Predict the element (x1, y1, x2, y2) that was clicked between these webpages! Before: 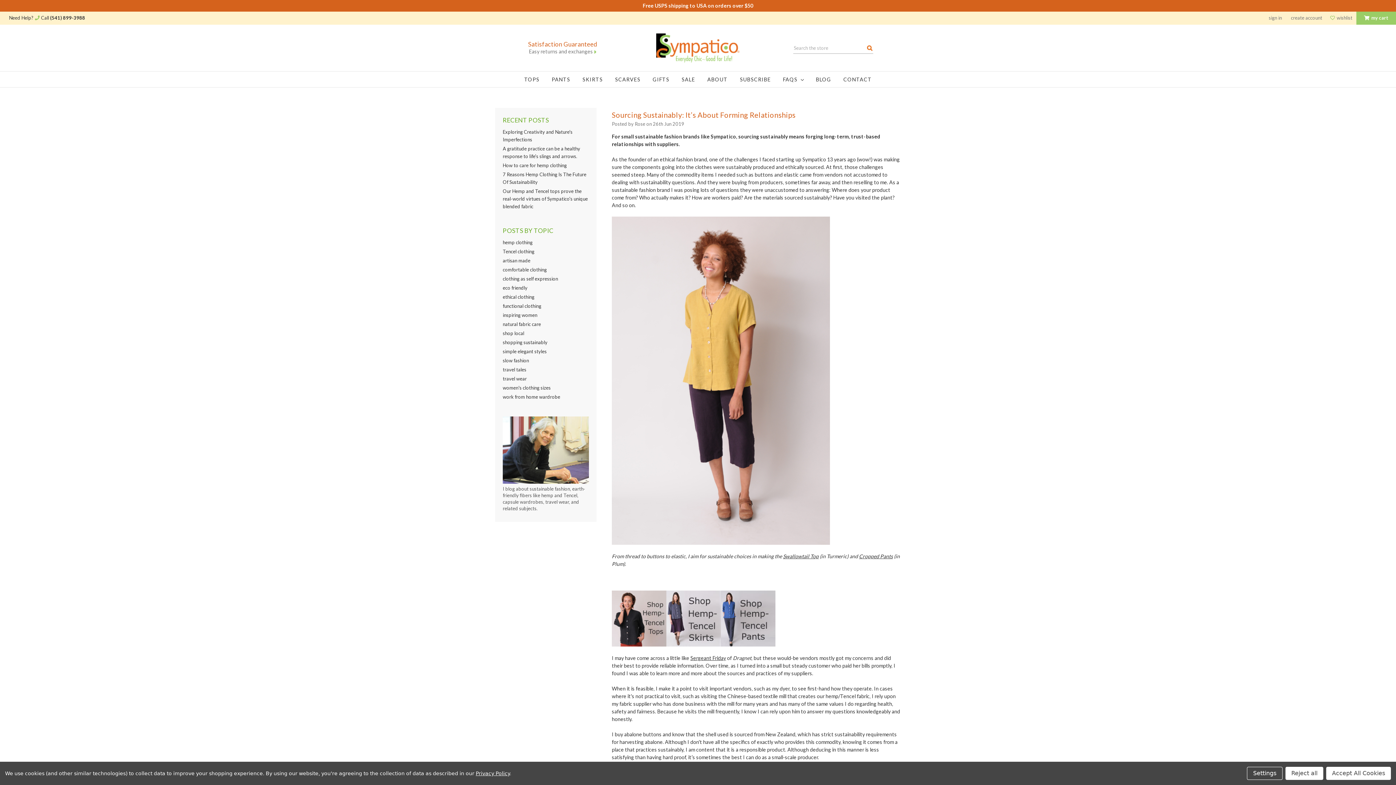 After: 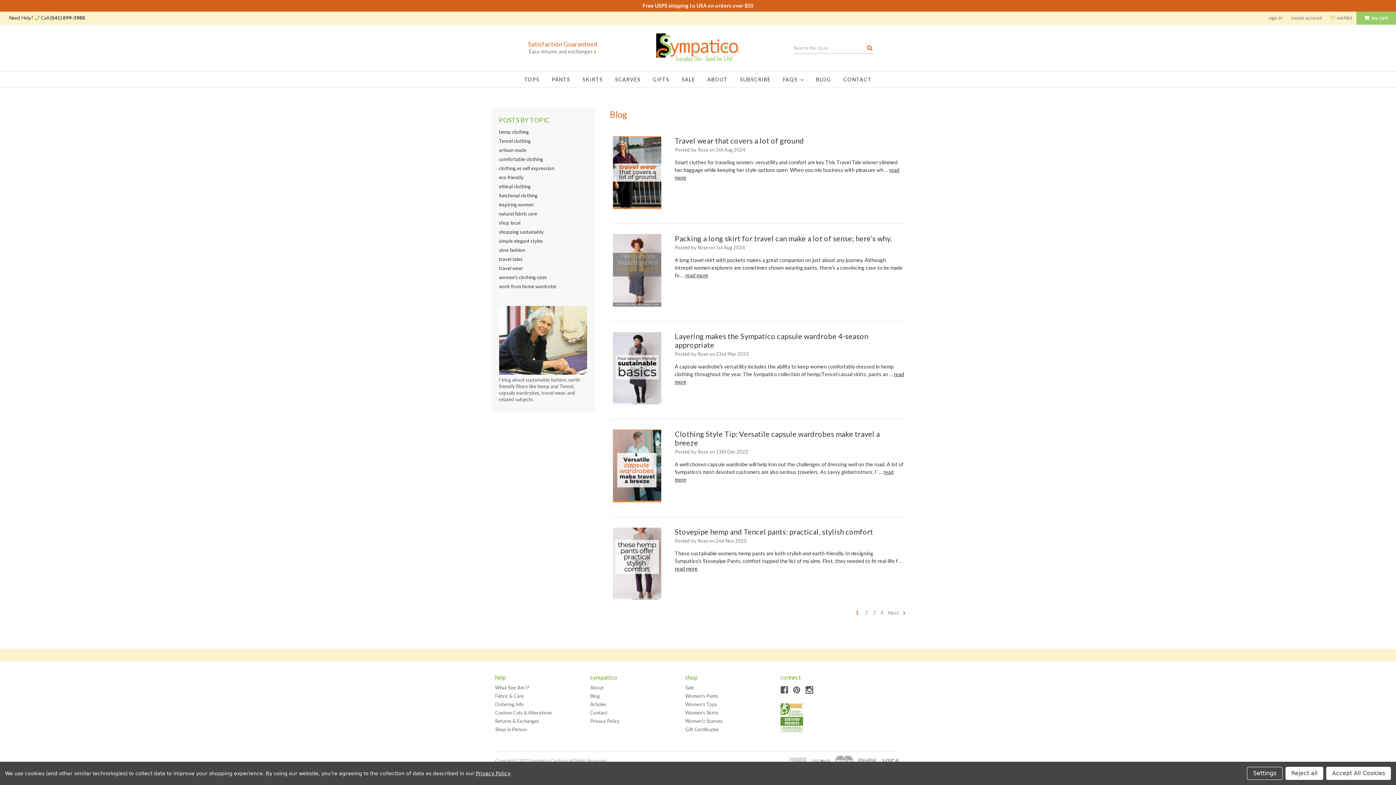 Action: bbox: (502, 303, 541, 309) label: functional clothing